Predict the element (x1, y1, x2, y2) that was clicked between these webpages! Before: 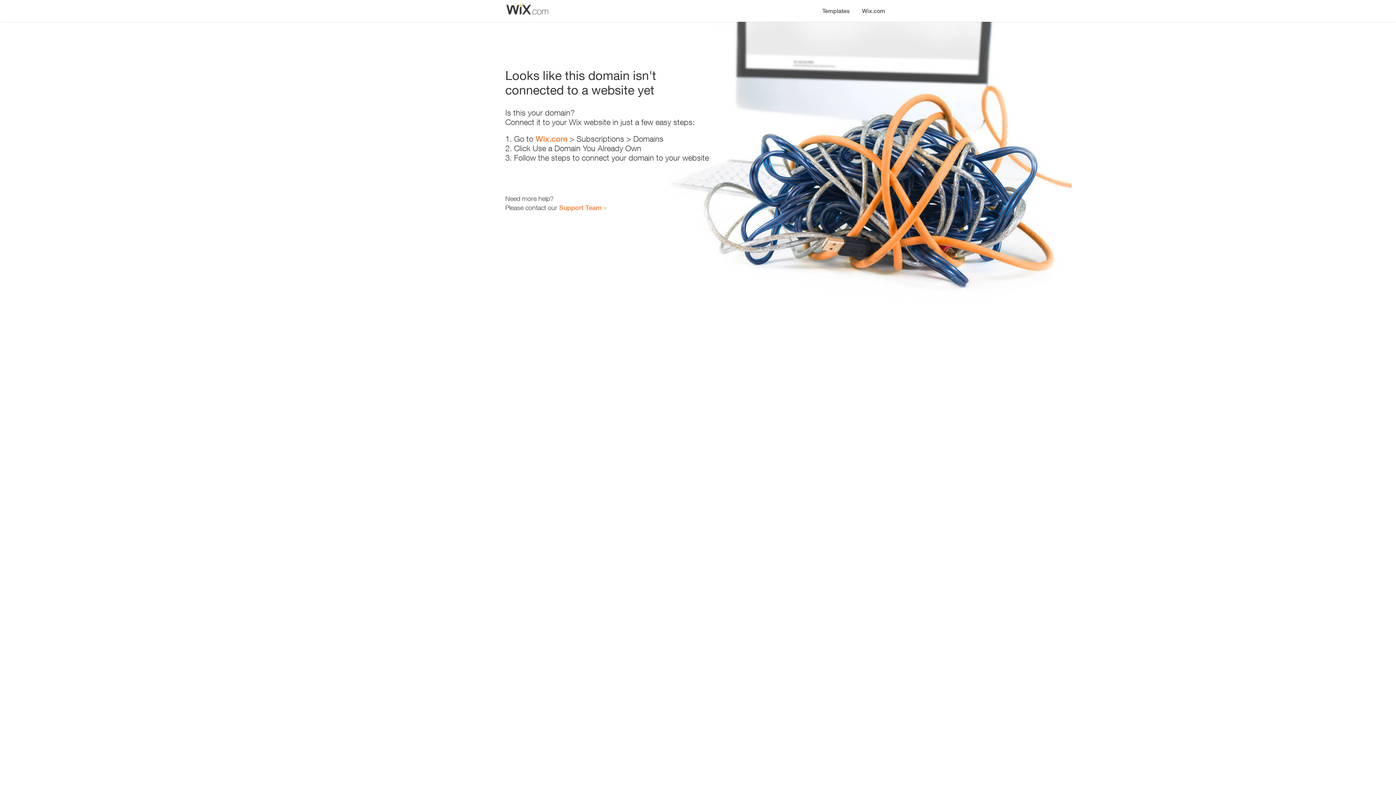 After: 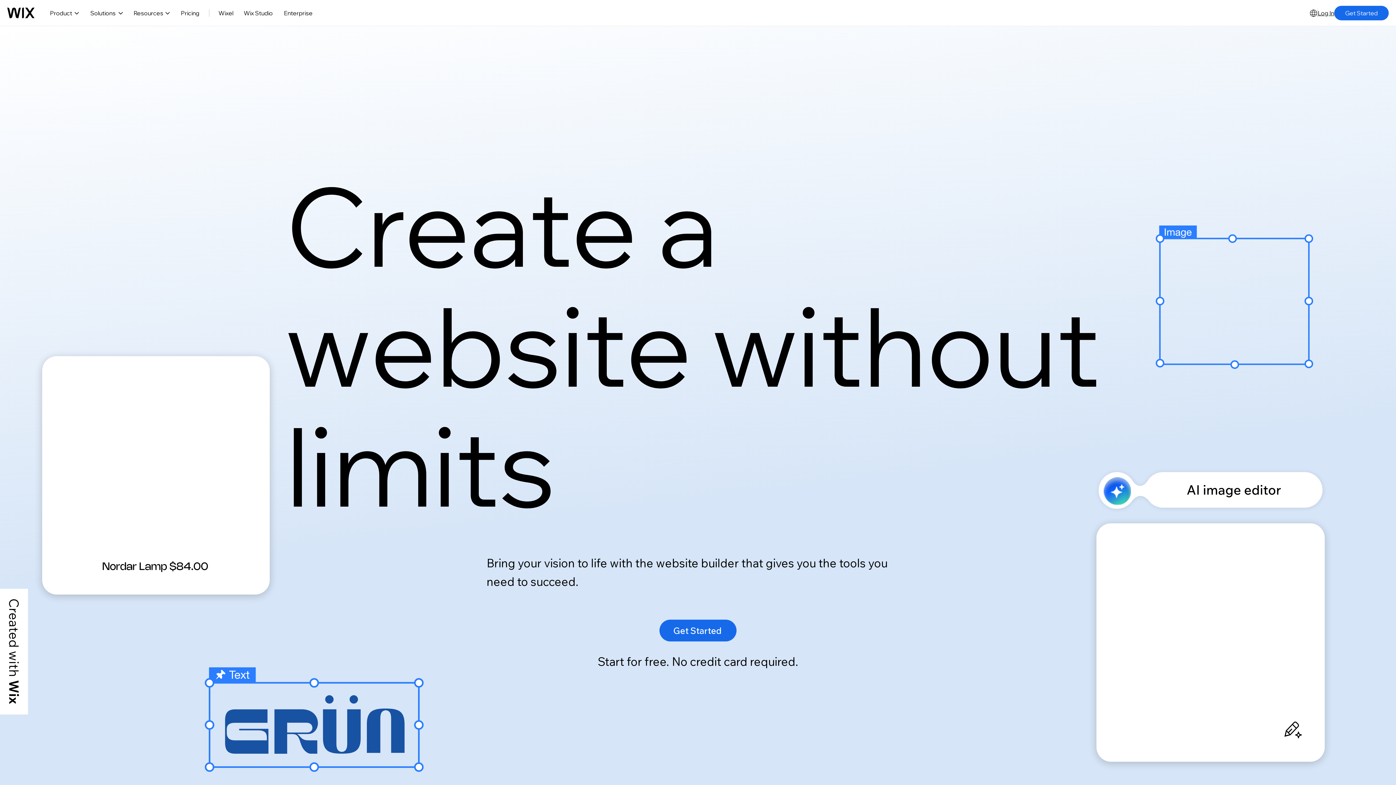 Action: label: Wix.com bbox: (856, 0, 890, 14)